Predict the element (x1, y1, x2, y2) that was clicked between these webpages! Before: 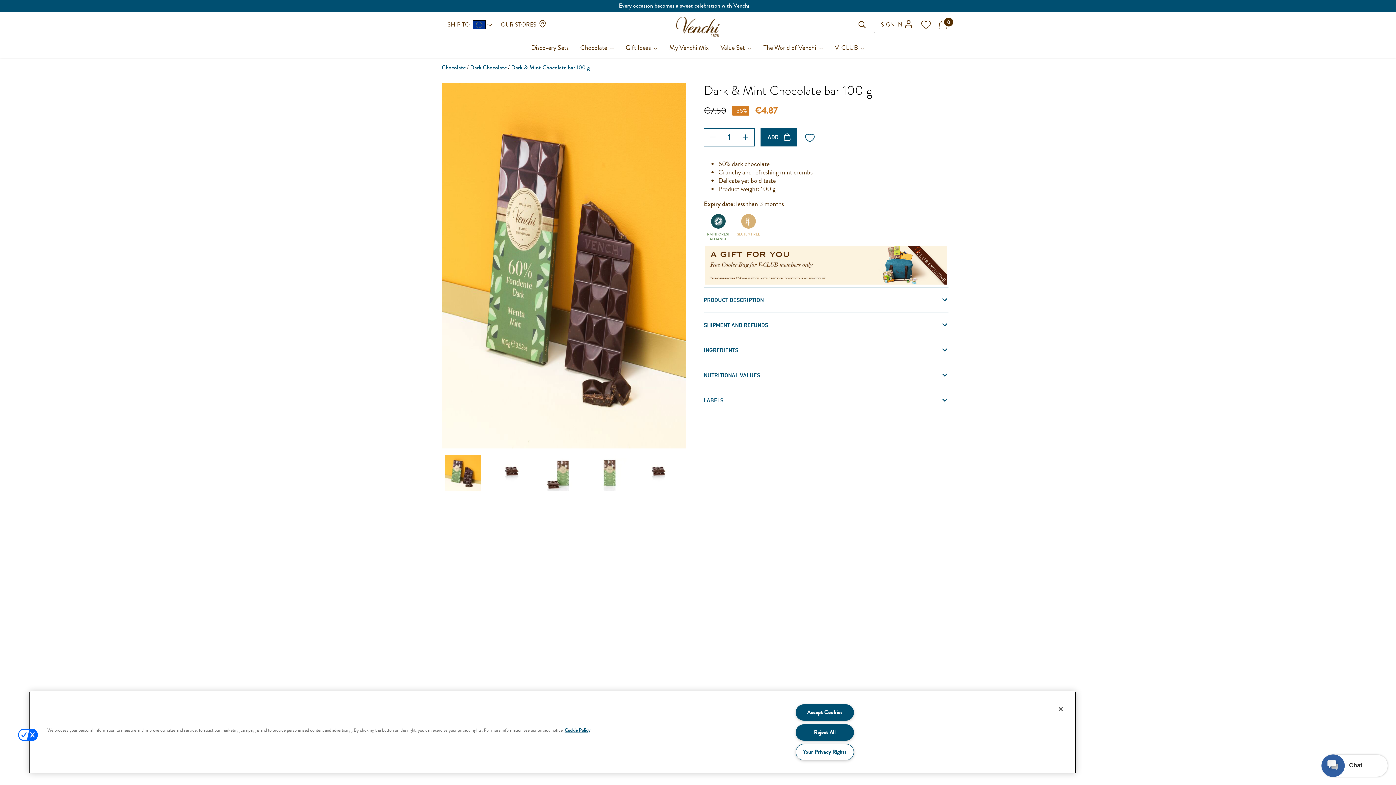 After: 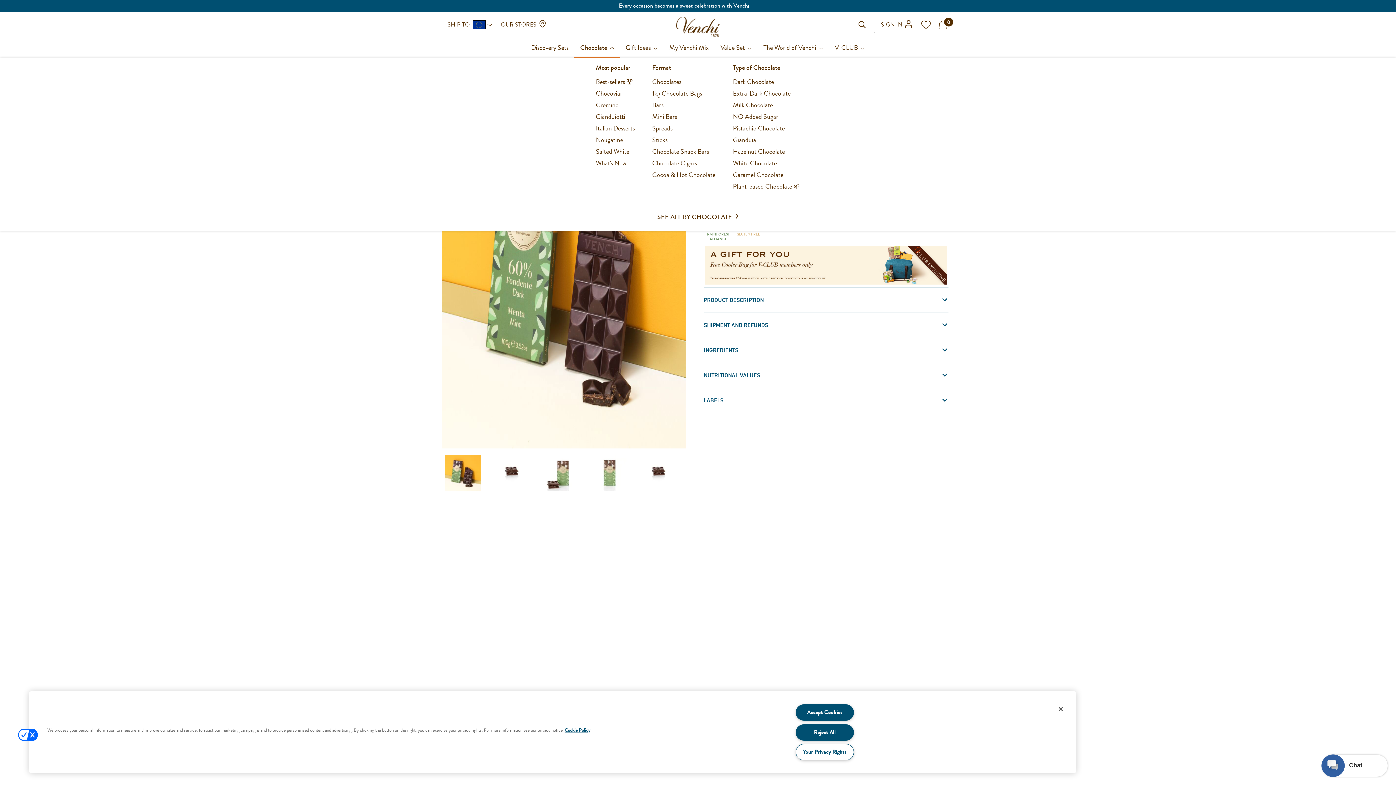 Action: bbox: (574, 37, 620, 57) label: Chocolate